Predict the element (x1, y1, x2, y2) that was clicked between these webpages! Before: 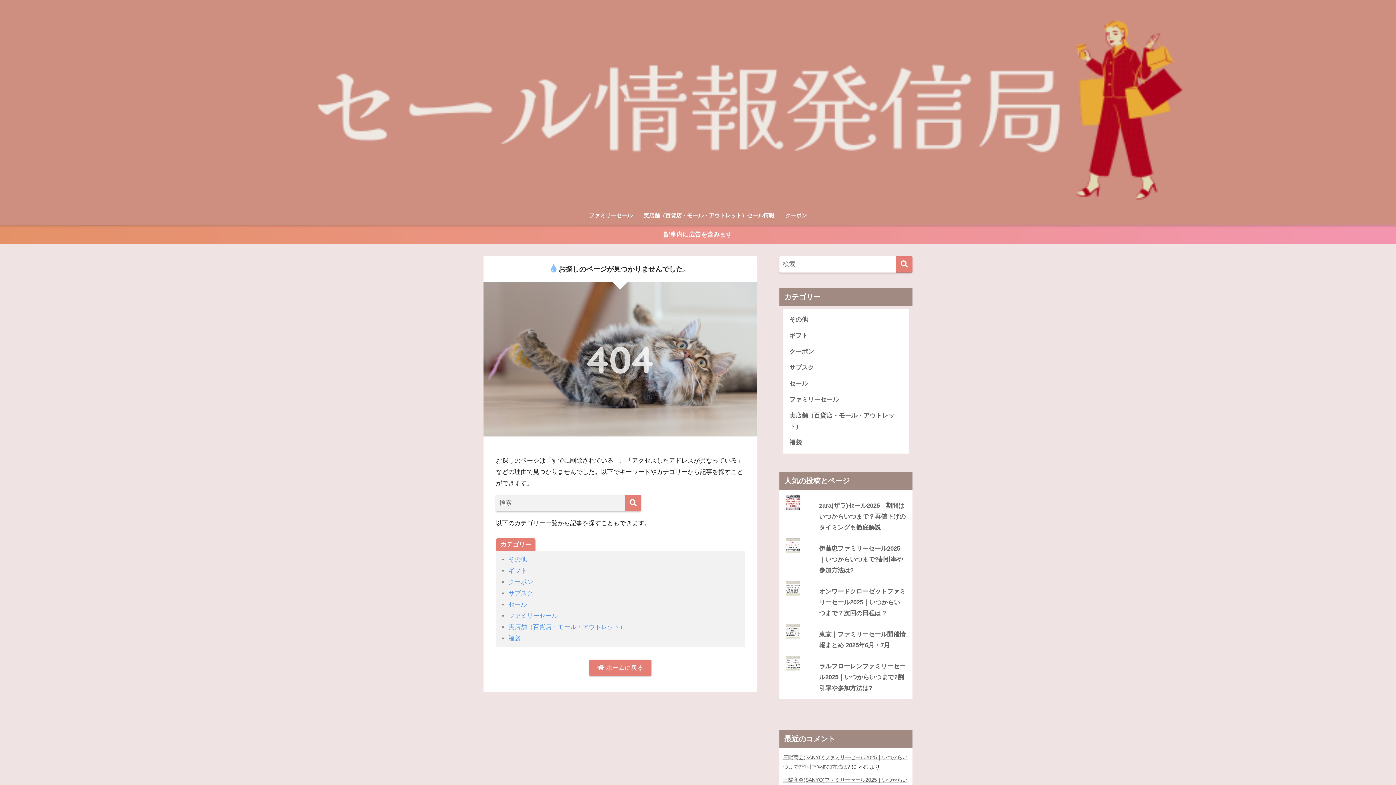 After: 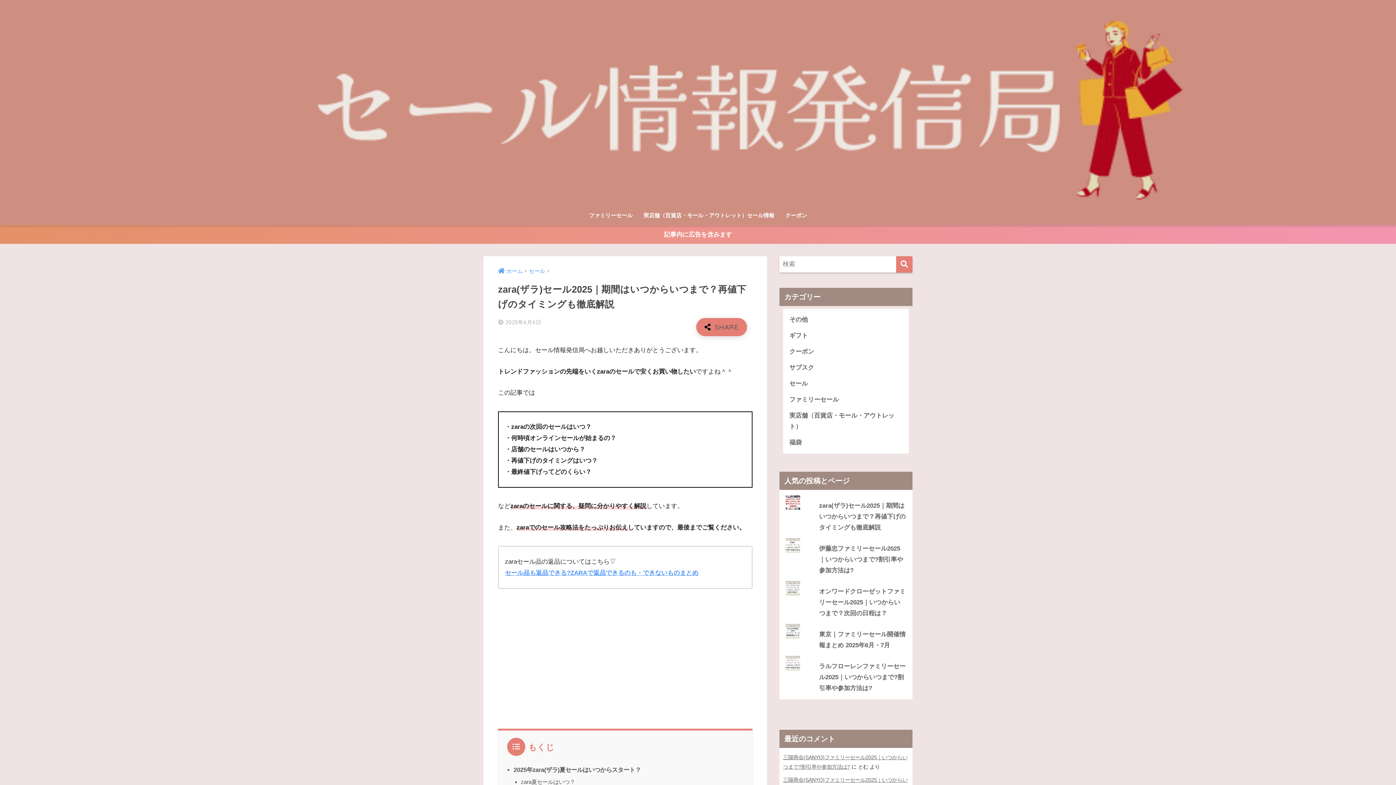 Action: bbox: (783, 493, 909, 498)